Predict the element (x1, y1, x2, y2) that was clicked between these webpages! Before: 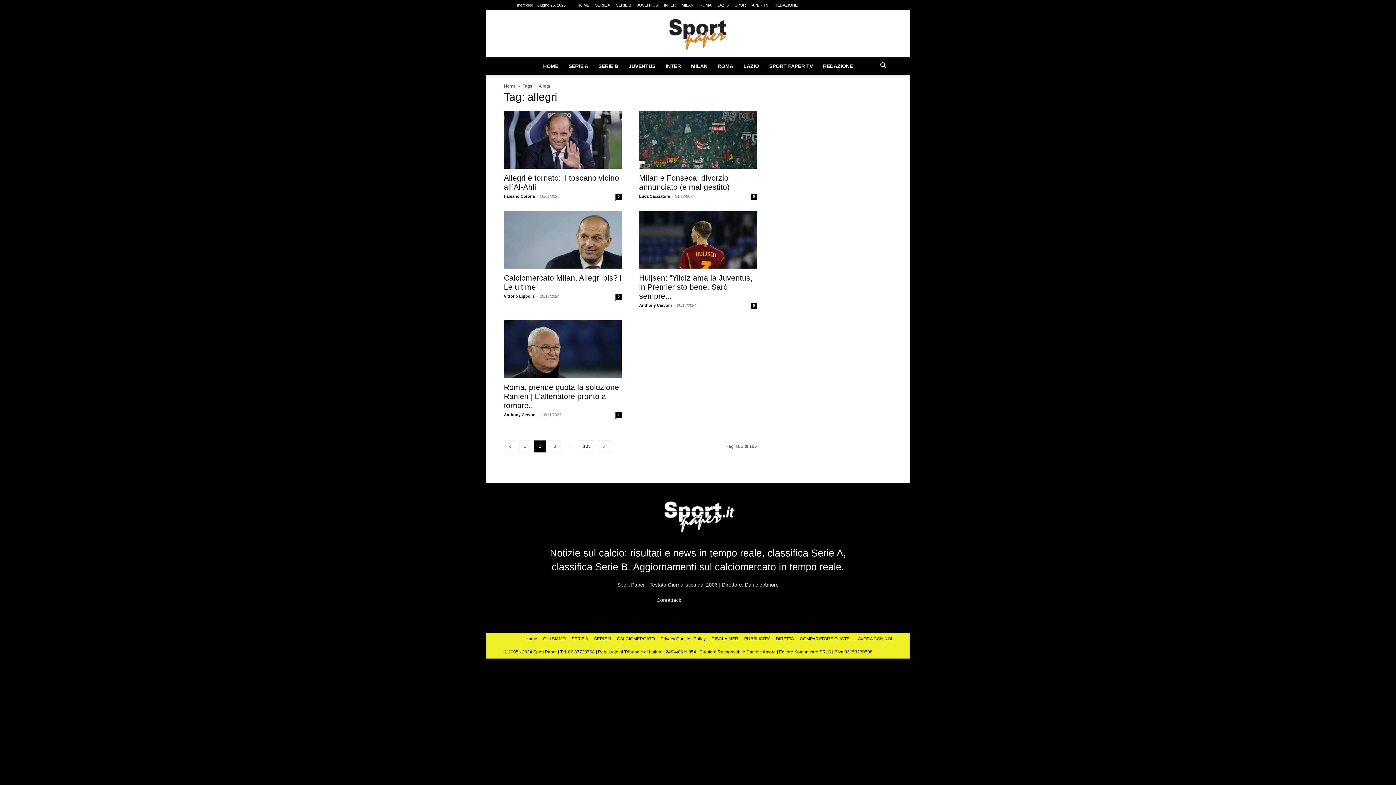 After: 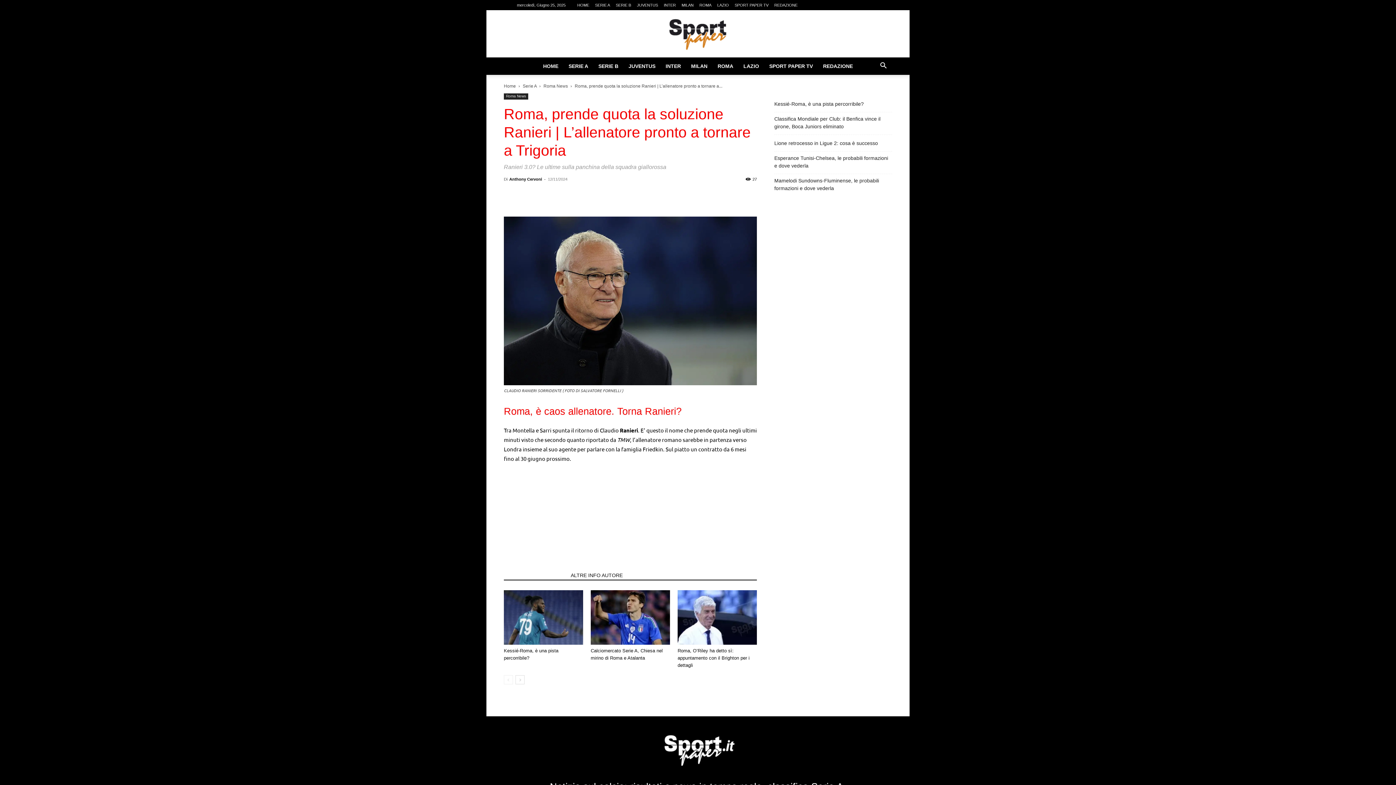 Action: label: 1 bbox: (615, 412, 621, 418)